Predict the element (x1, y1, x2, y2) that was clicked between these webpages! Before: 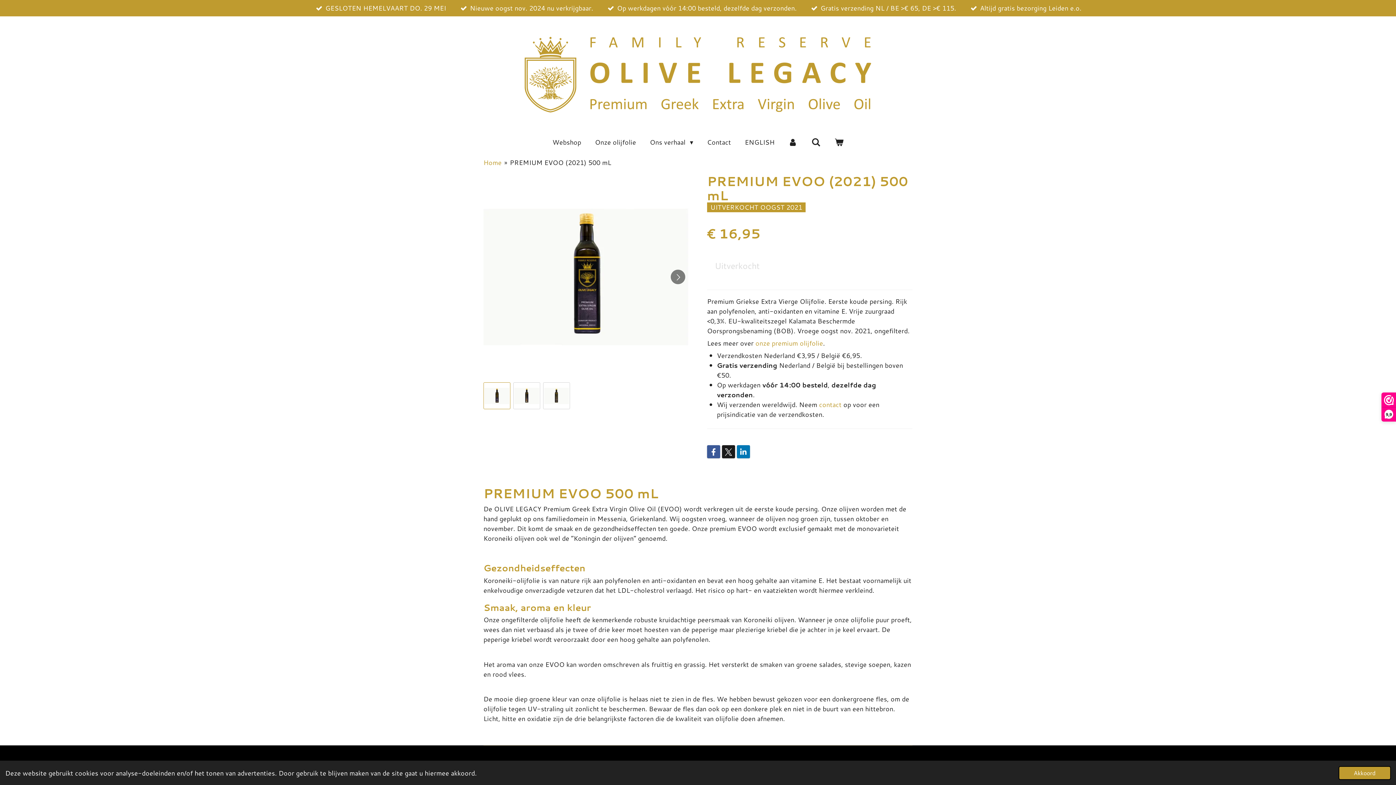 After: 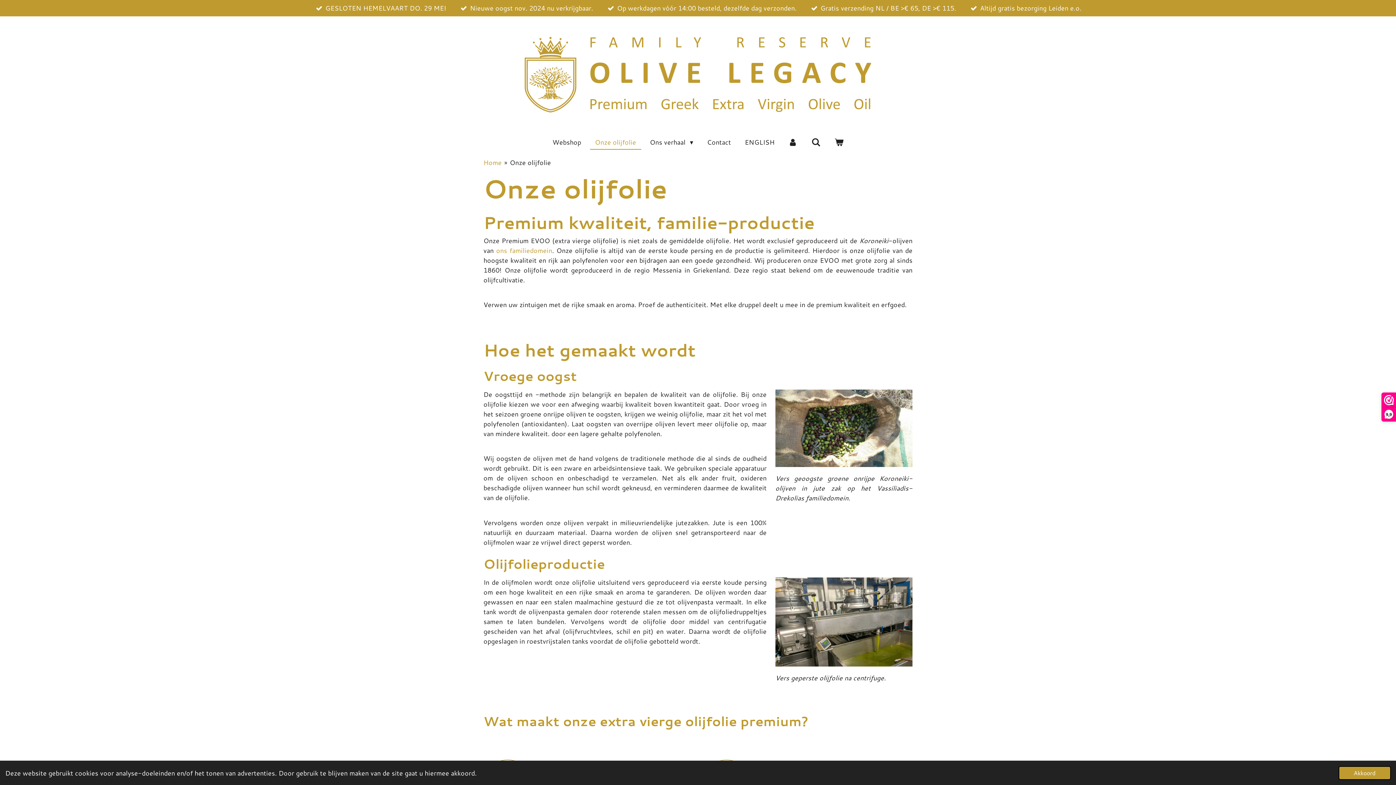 Action: bbox: (590, 135, 641, 149) label: Onze olijfolie